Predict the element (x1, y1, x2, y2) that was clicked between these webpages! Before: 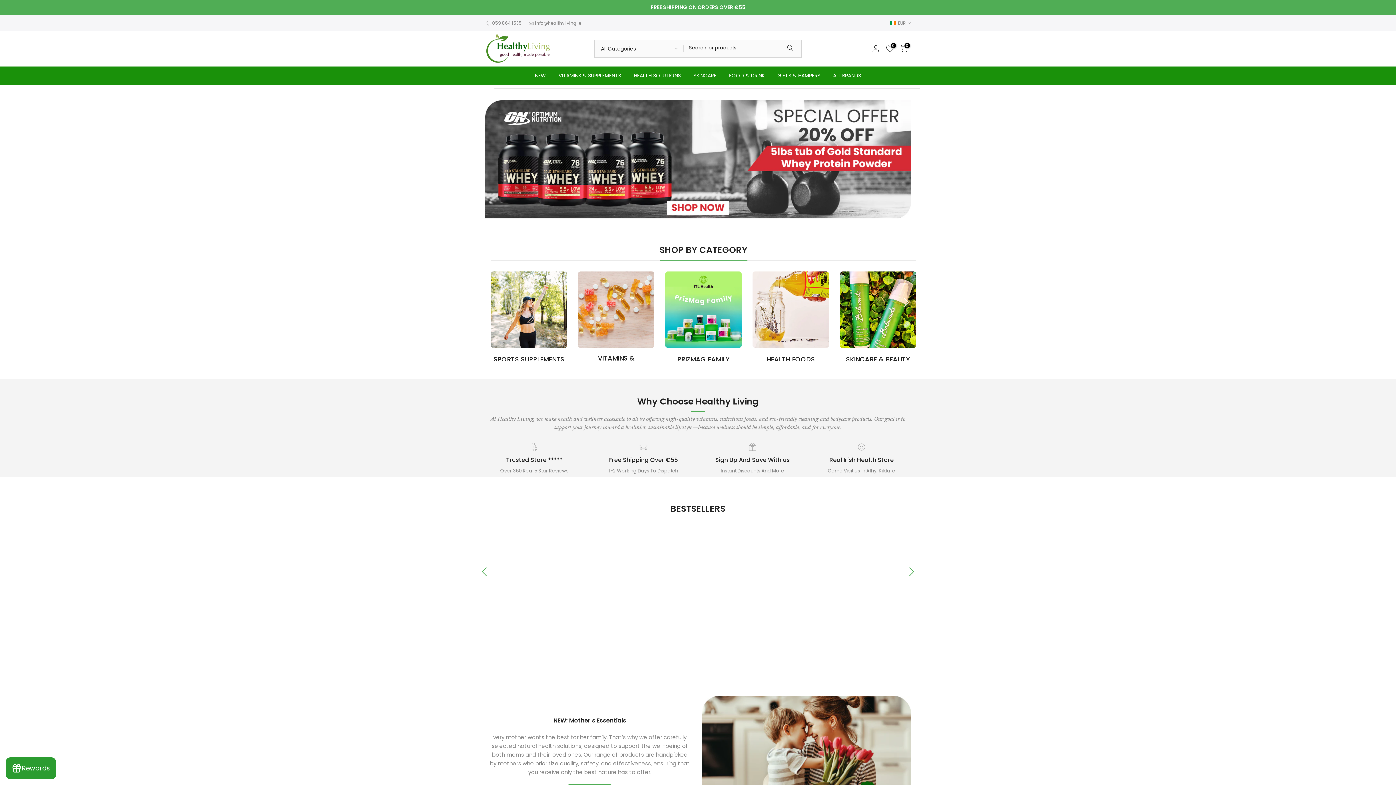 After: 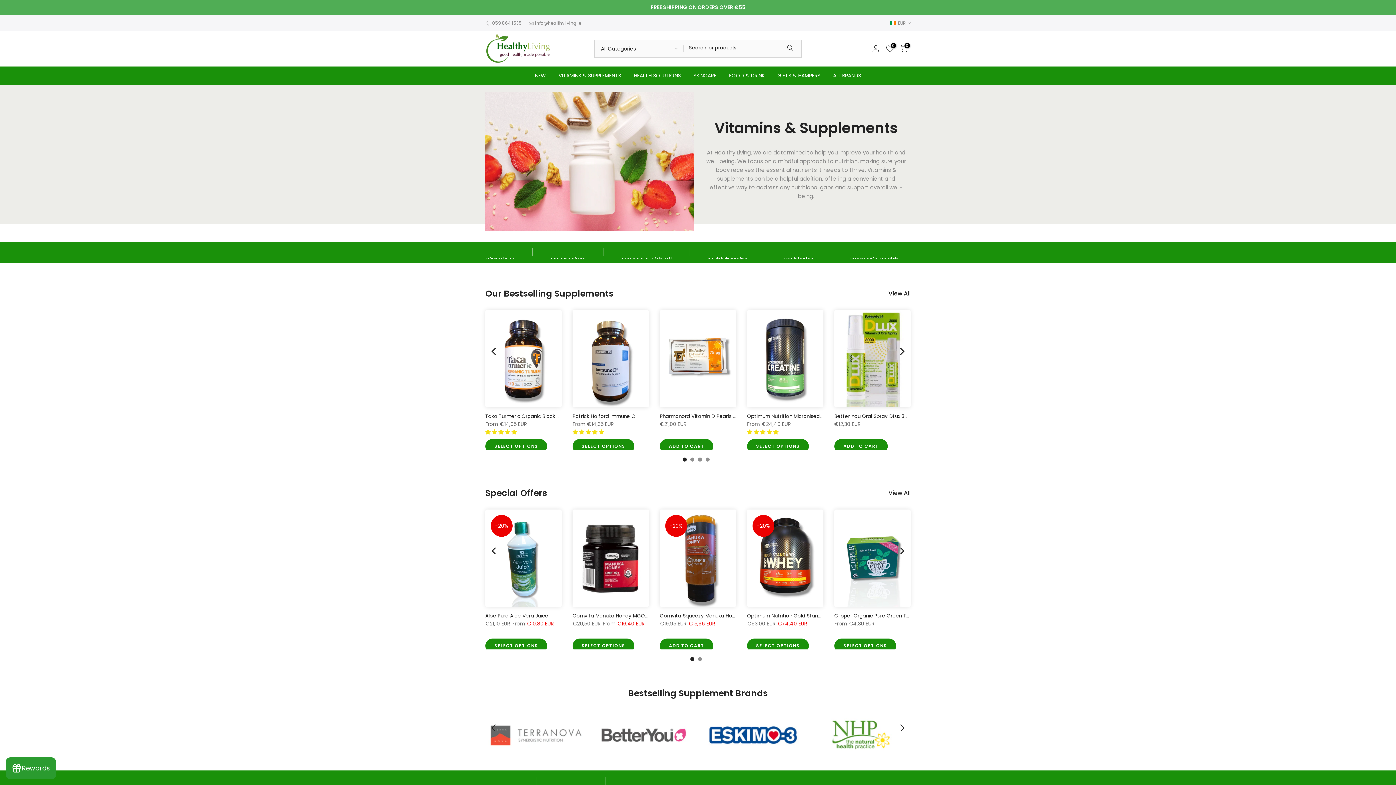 Action: label: VITAMINS & SUPPLEMENTS bbox: (552, 71, 627, 79)